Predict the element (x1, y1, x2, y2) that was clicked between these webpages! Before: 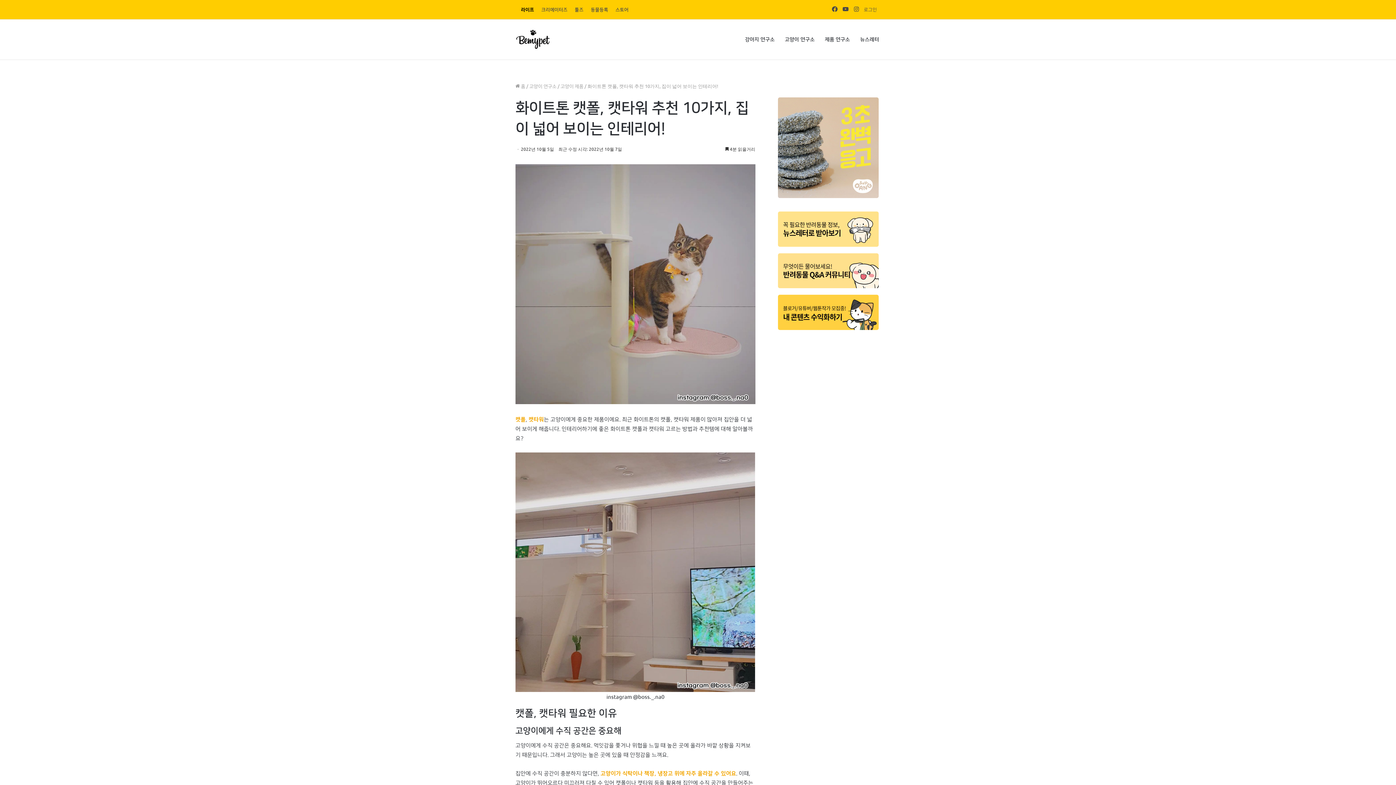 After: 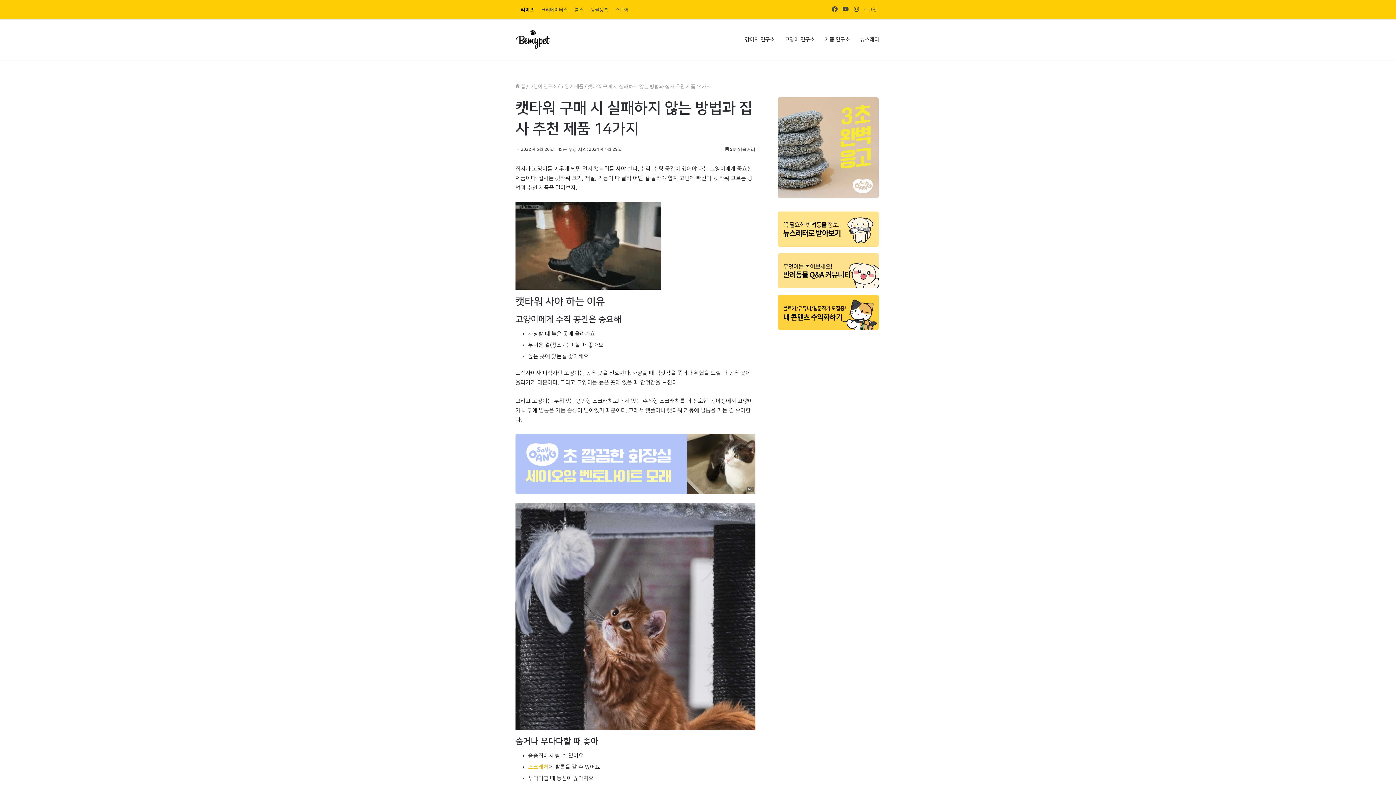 Action: bbox: (528, 416, 544, 422) label: 캣타워